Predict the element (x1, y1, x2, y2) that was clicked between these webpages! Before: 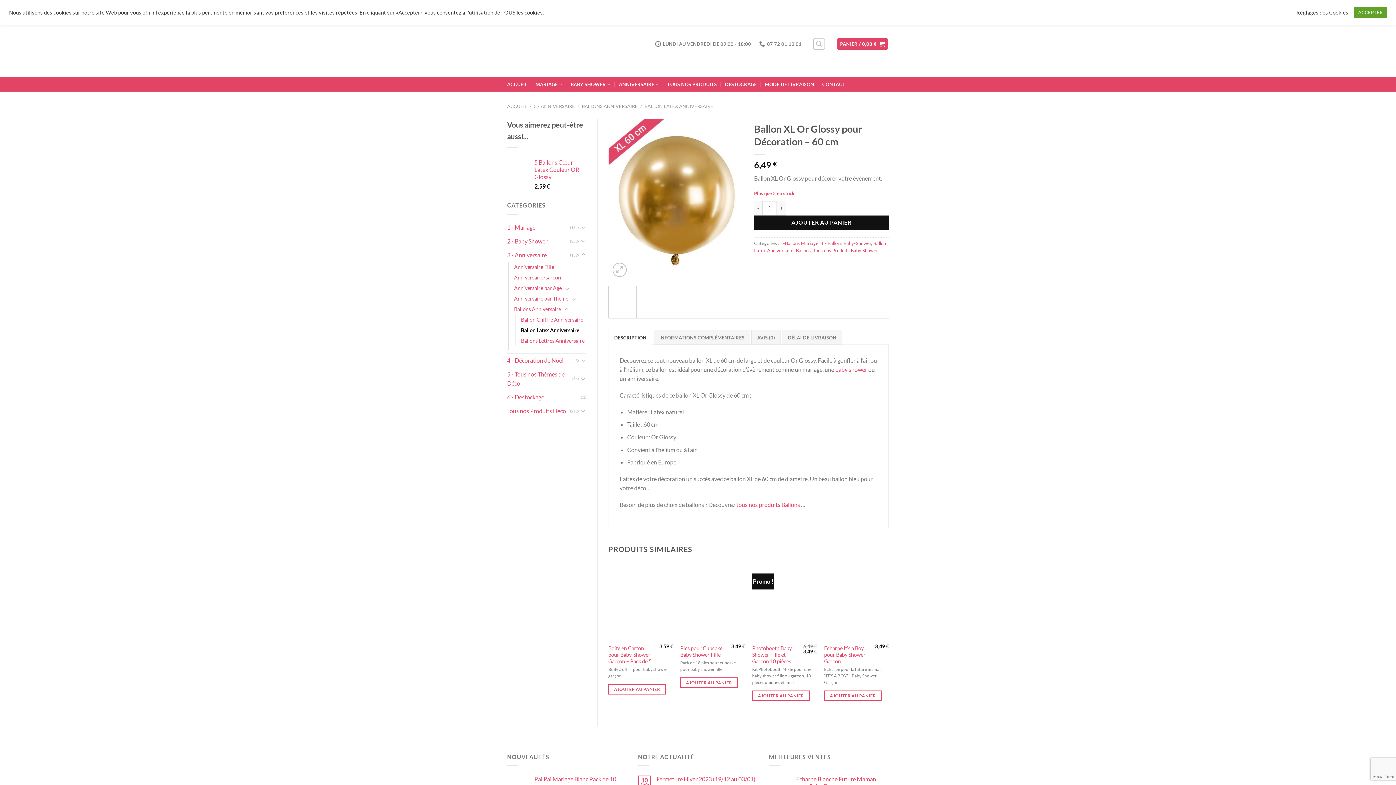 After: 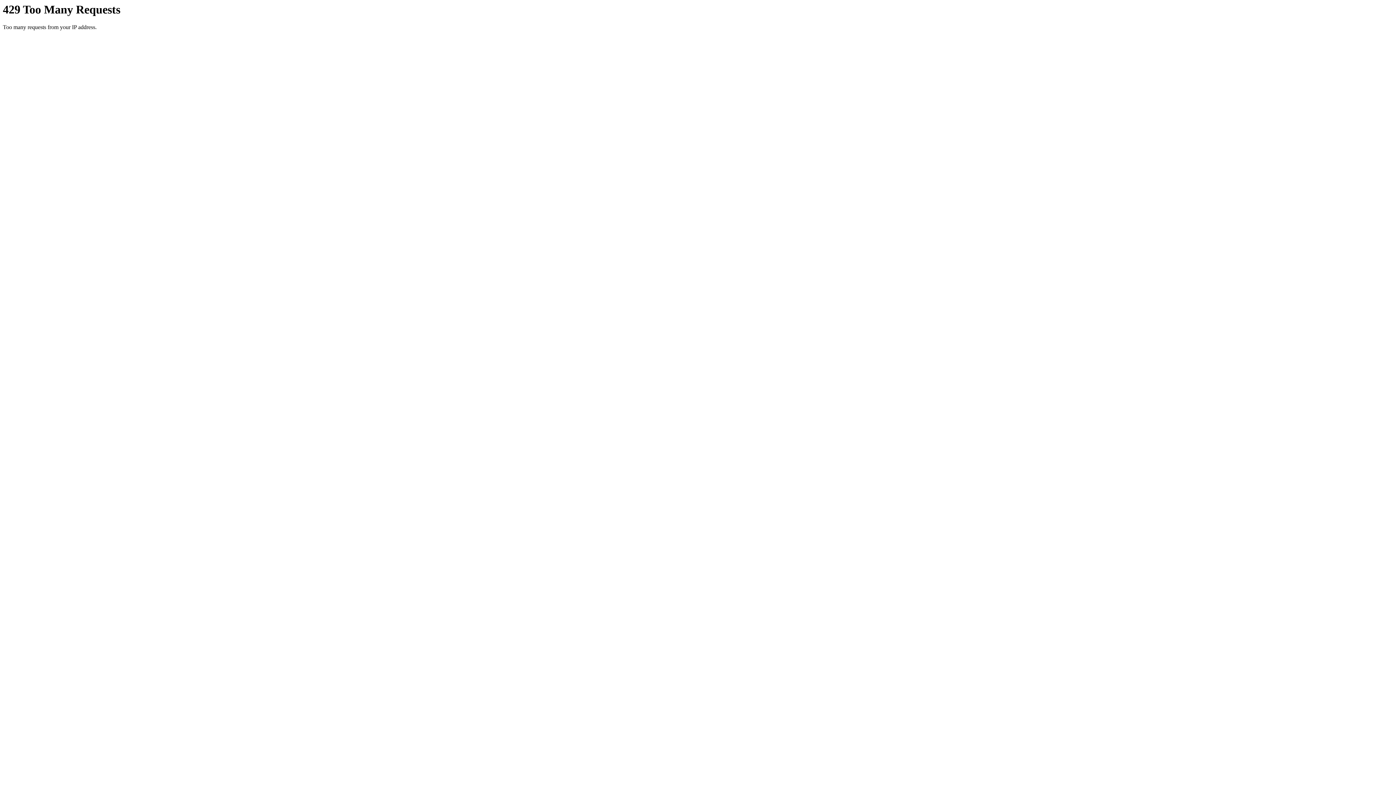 Action: bbox: (824, 645, 869, 664) label: Echarpe It’s a Boy pour Baby Shower Garçon